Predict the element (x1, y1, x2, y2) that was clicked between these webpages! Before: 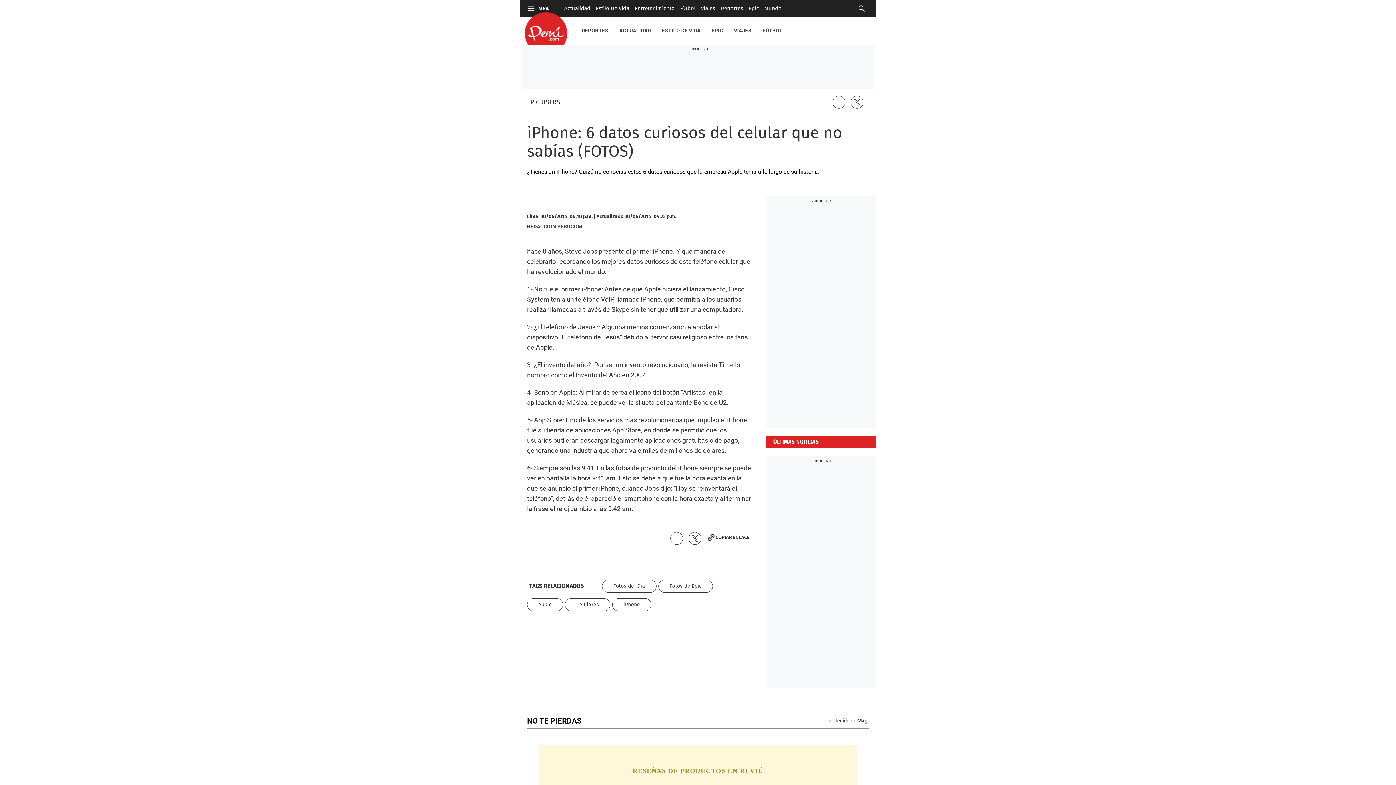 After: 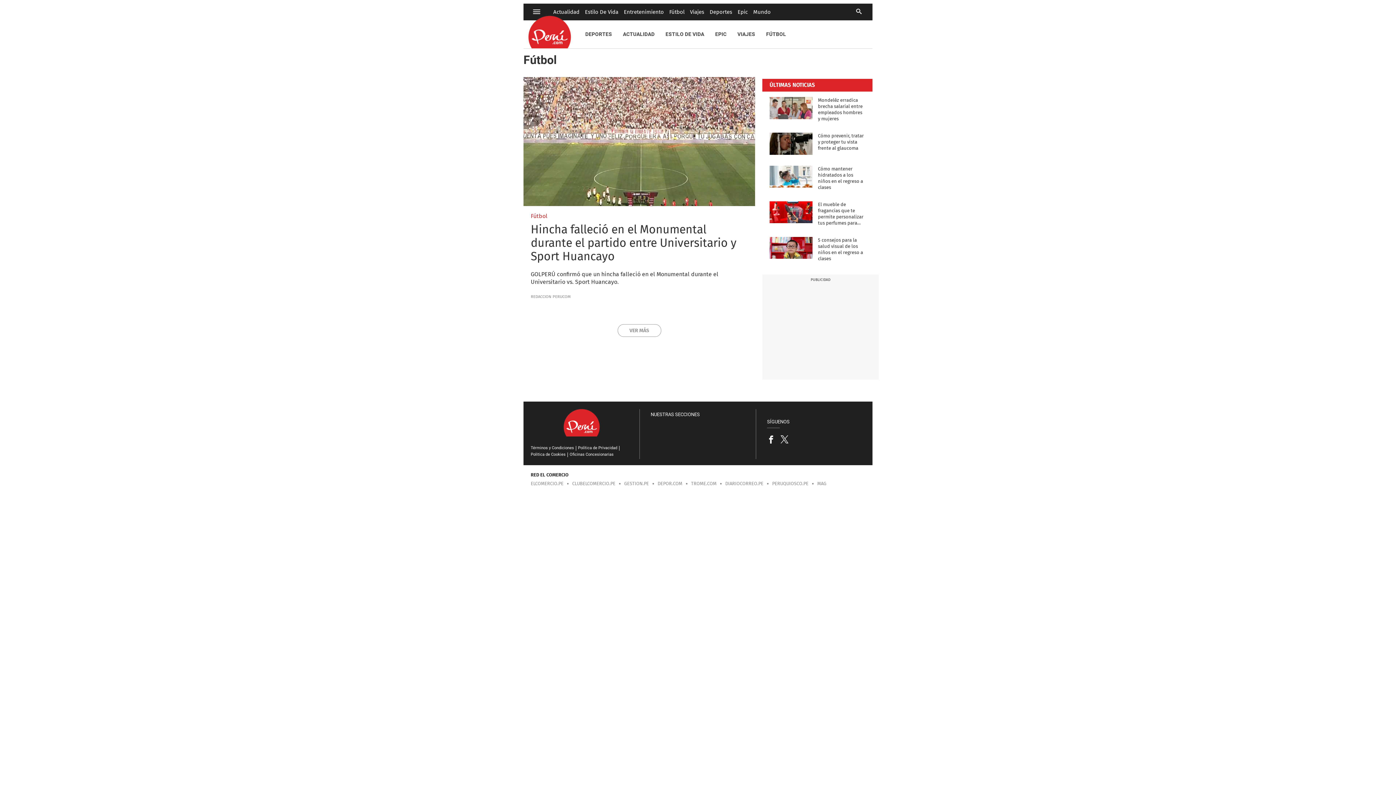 Action: bbox: (757, 16, 788, 44) label: FÚTBOL